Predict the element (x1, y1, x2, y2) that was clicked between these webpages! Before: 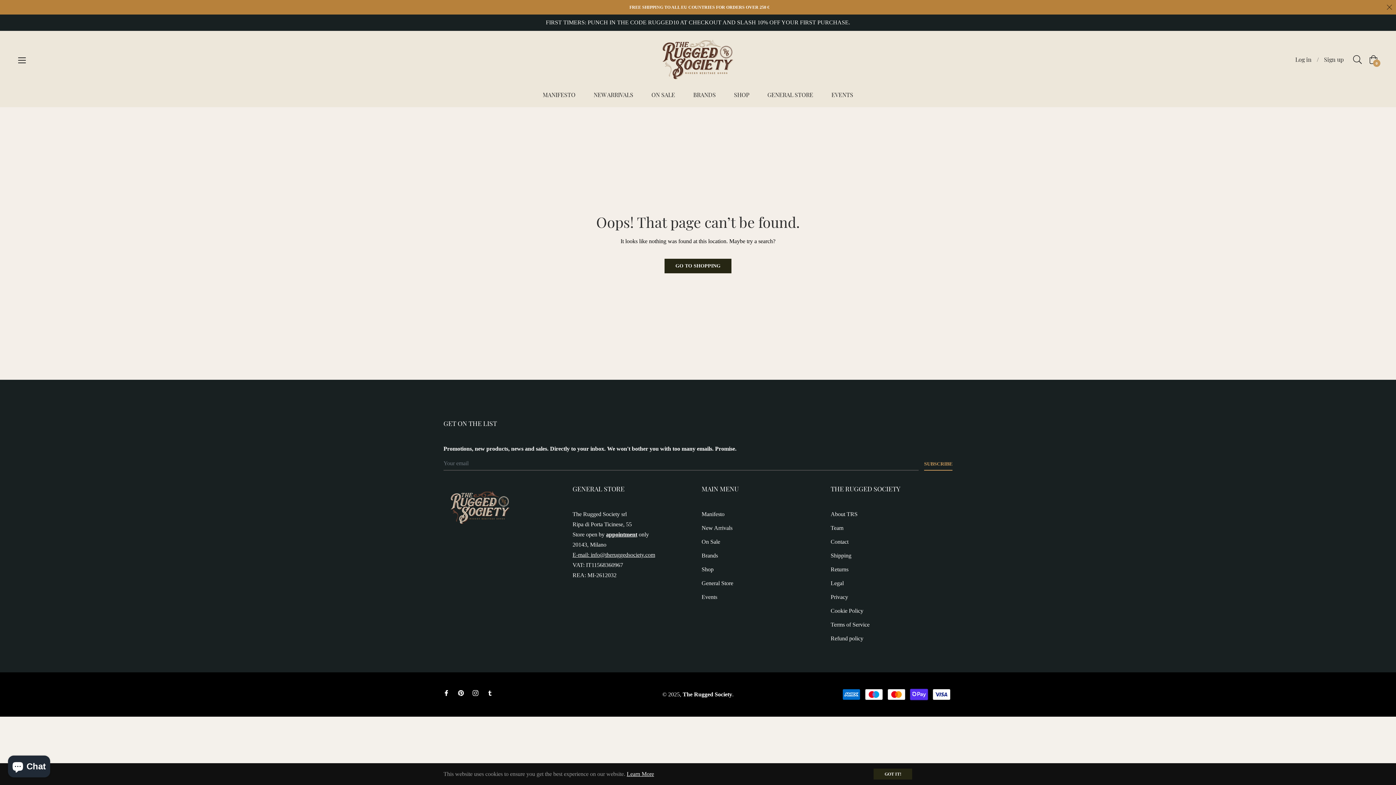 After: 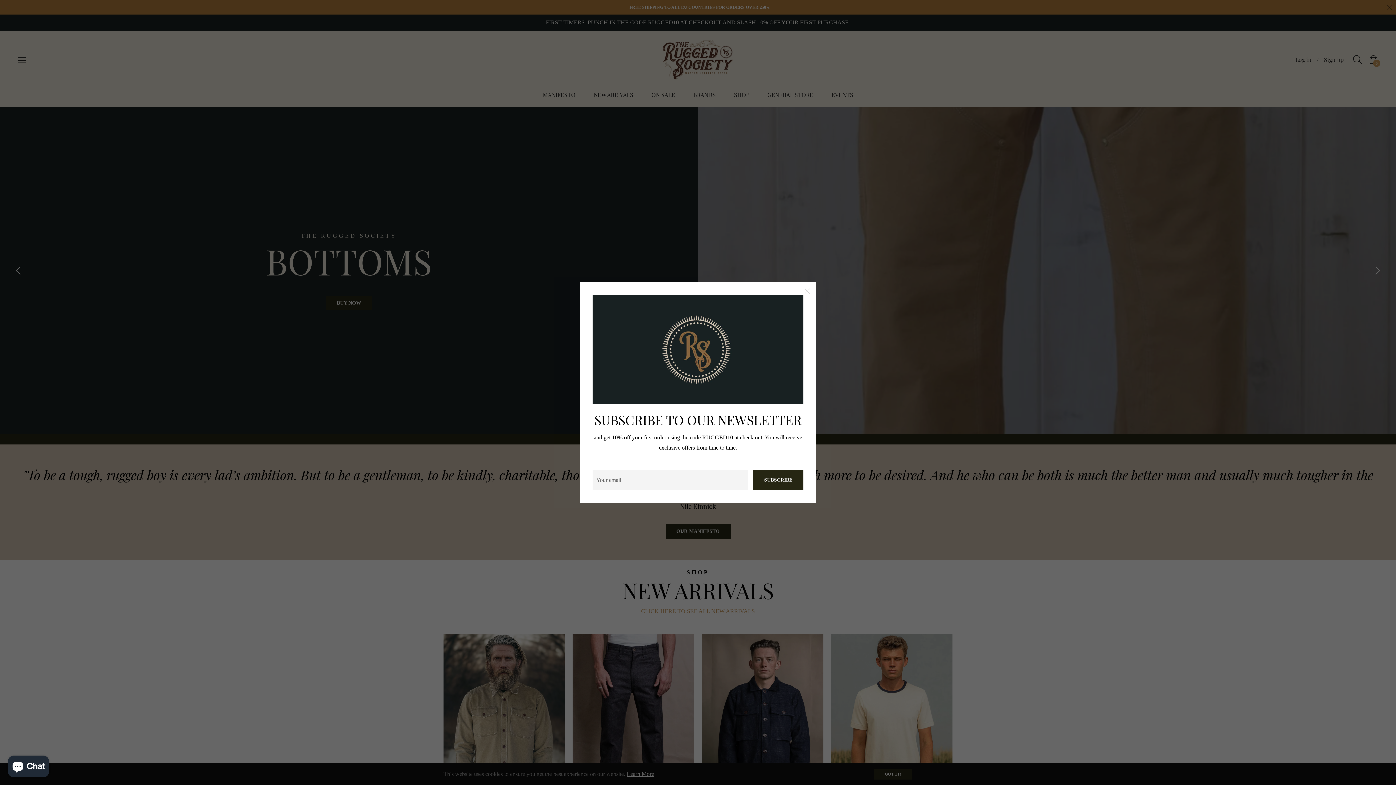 Action: label: SHOP bbox: (725, 82, 758, 107)